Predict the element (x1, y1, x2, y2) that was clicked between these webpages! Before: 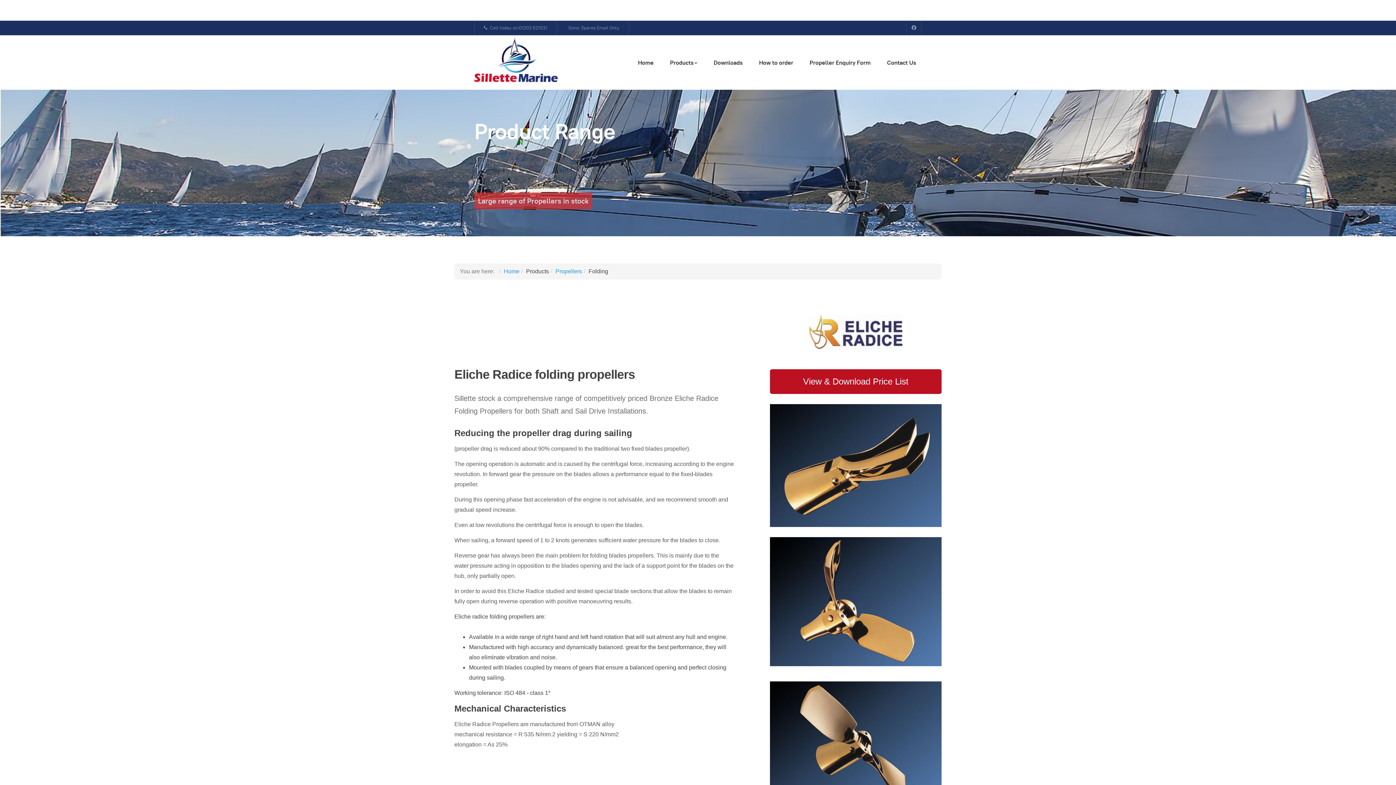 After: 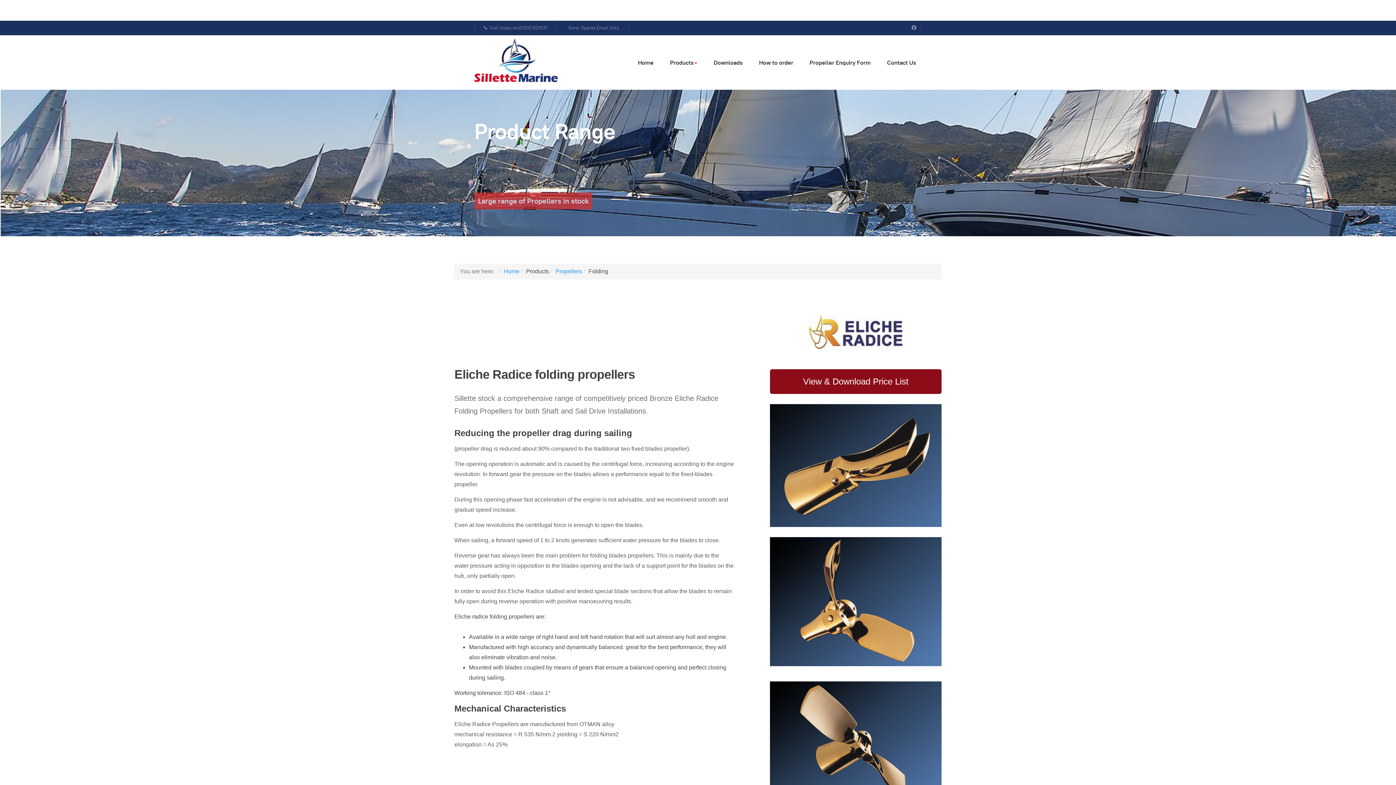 Action: bbox: (770, 369, 941, 394) label: View & Download Price List